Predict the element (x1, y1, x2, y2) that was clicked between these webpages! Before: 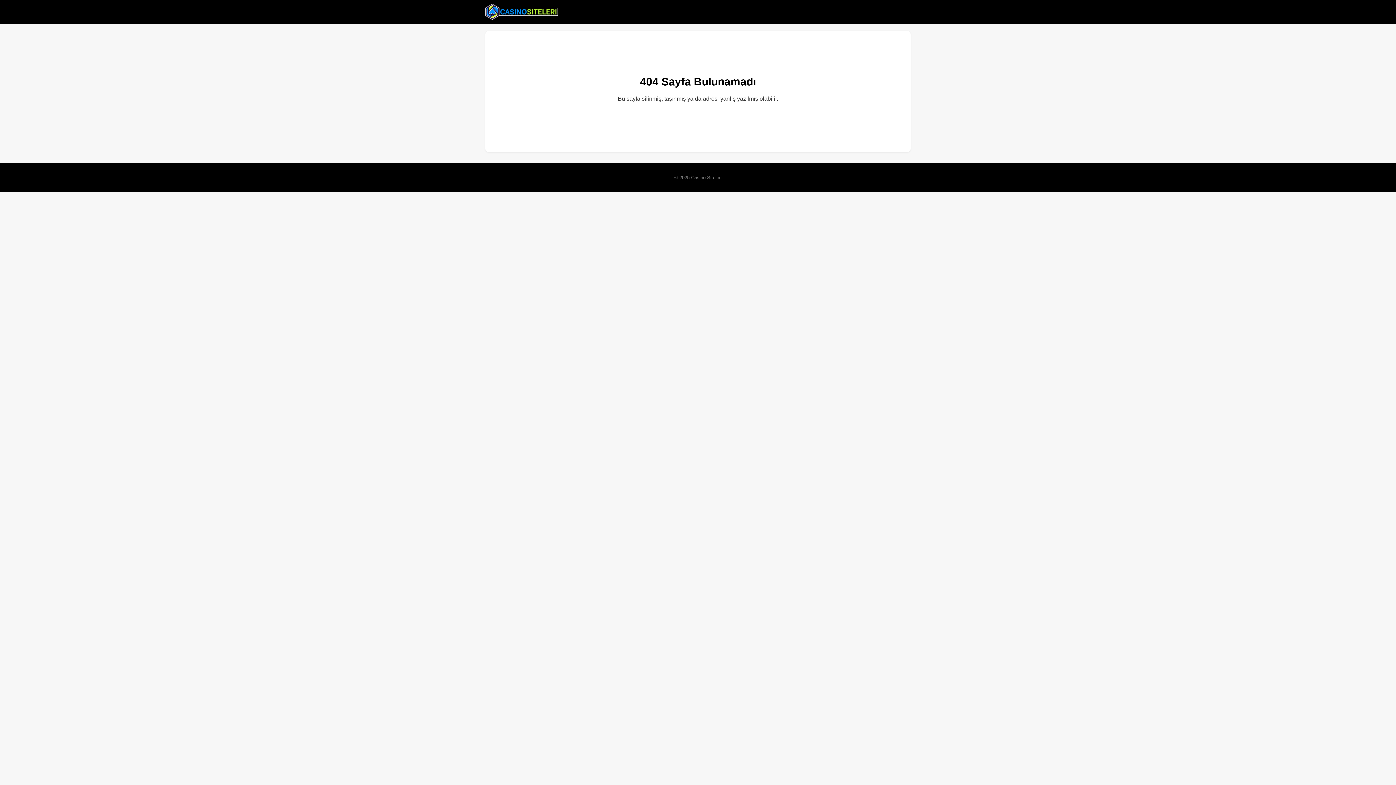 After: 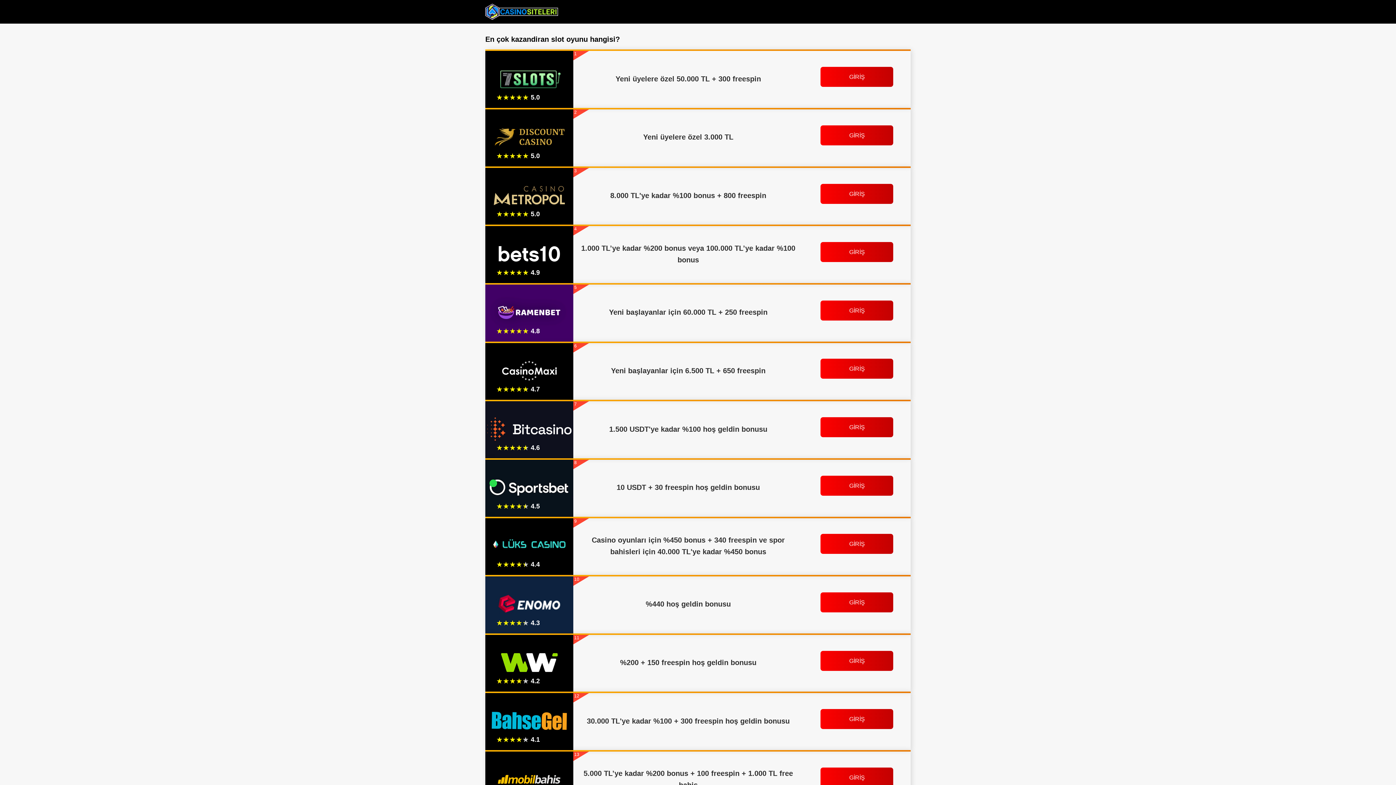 Action: bbox: (485, 2, 558, 20)